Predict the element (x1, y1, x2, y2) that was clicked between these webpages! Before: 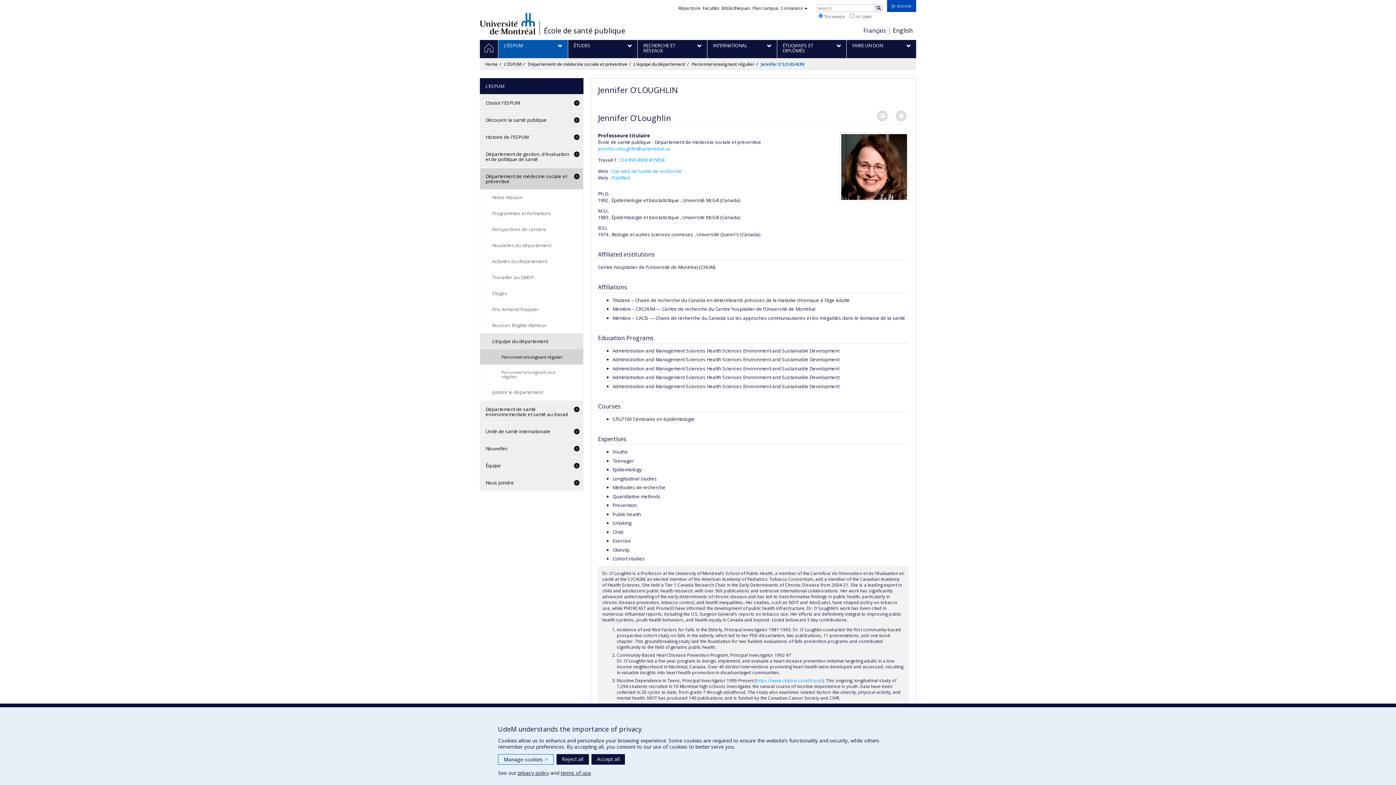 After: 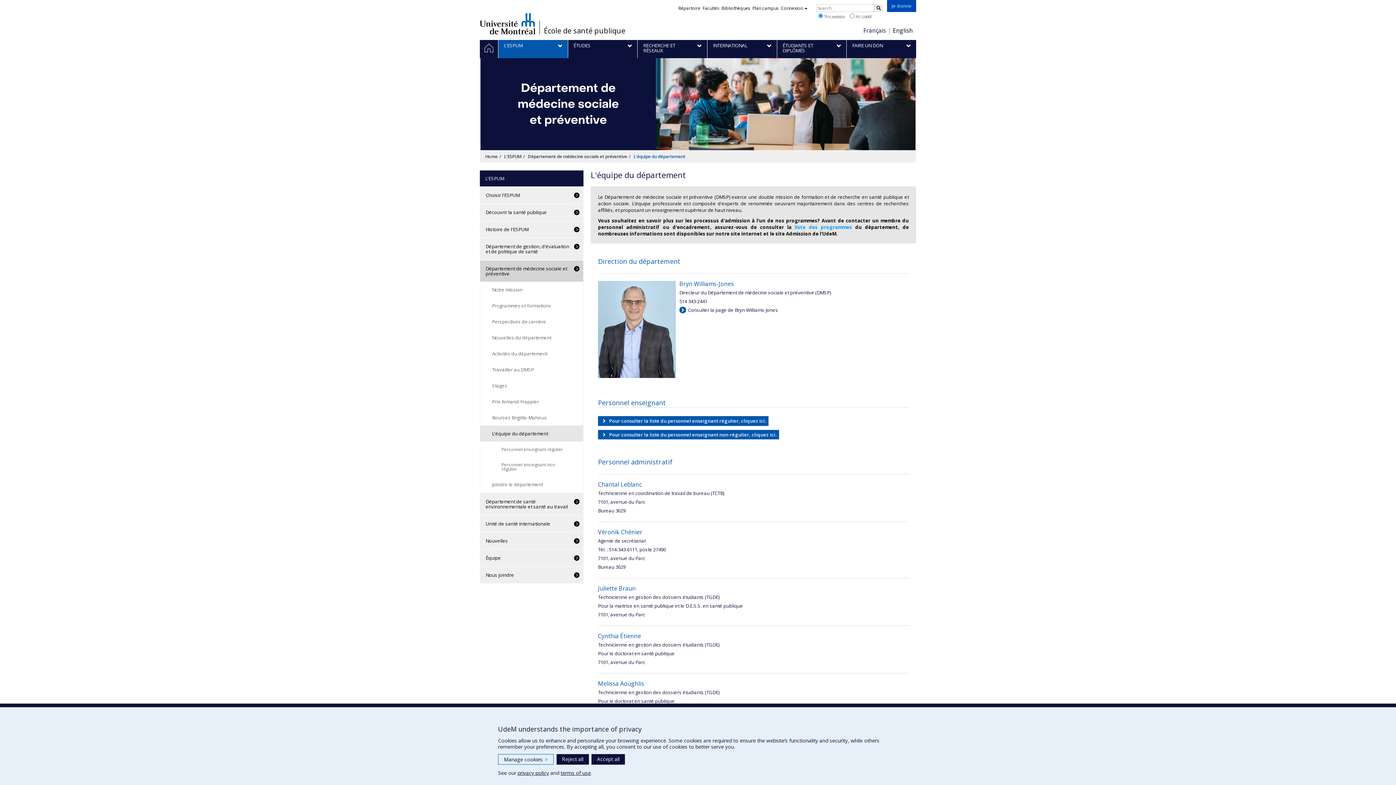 Action: bbox: (633, 61, 685, 67) label: L'équipe du département